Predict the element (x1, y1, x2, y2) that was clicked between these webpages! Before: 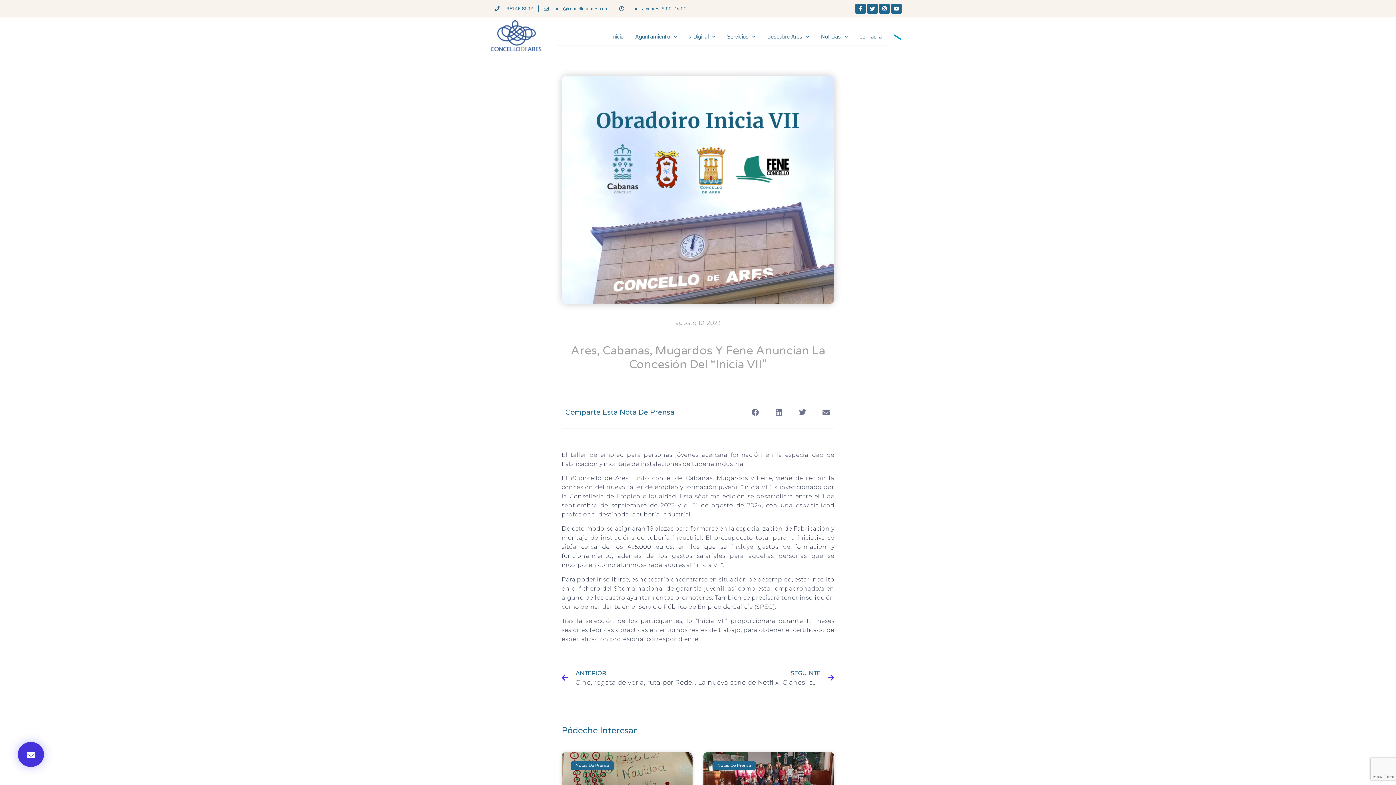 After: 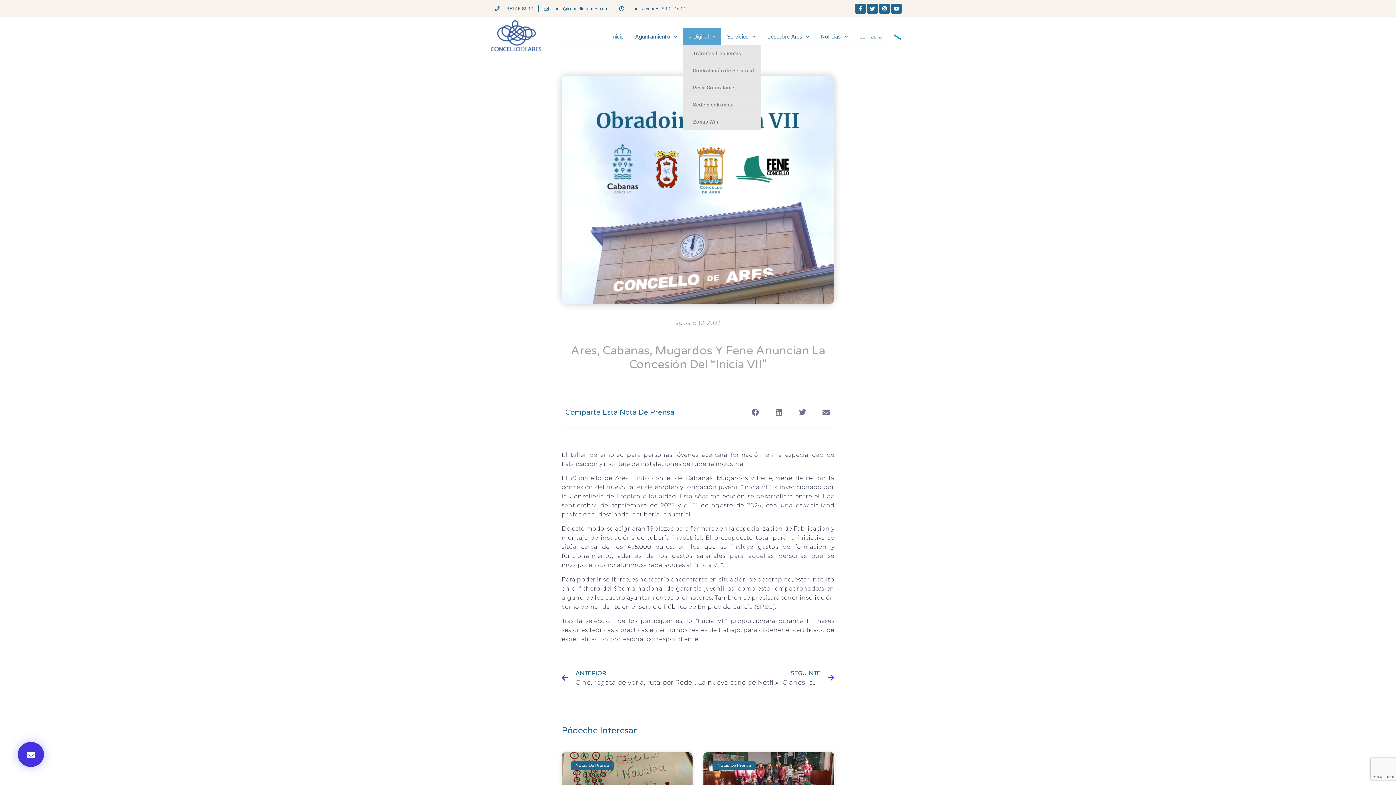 Action: label: @Digital bbox: (682, 28, 721, 45)